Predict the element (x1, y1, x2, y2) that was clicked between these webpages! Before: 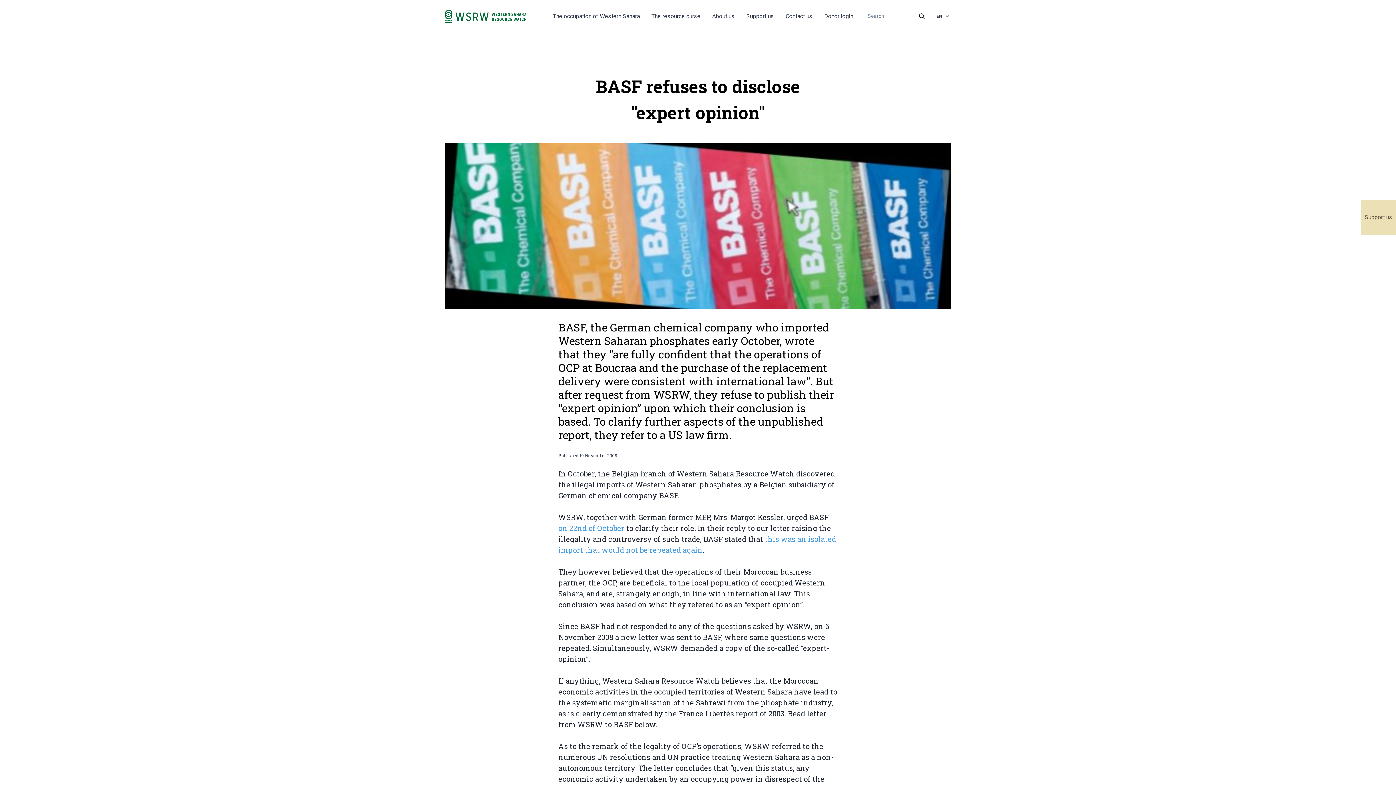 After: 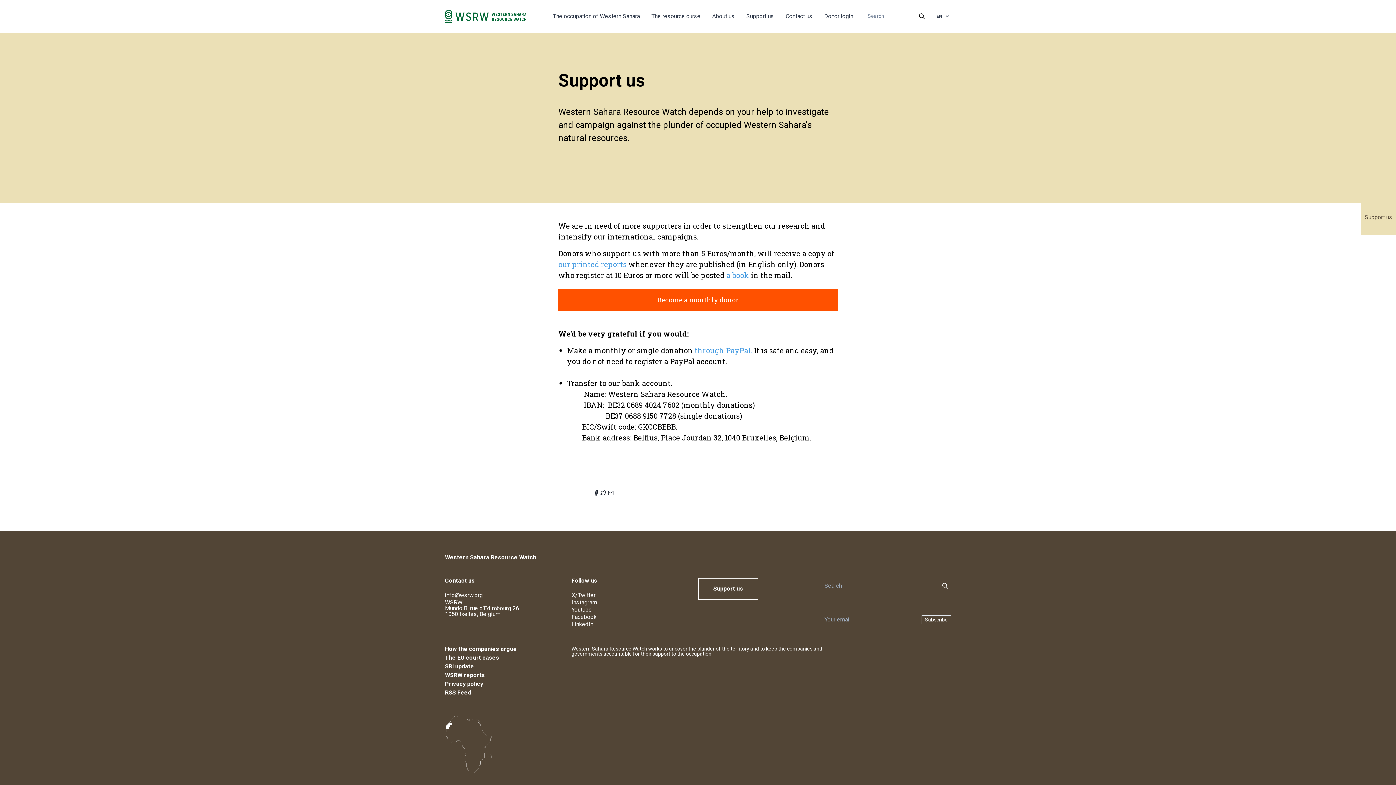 Action: bbox: (1361, 200, 1396, 234) label: Support us